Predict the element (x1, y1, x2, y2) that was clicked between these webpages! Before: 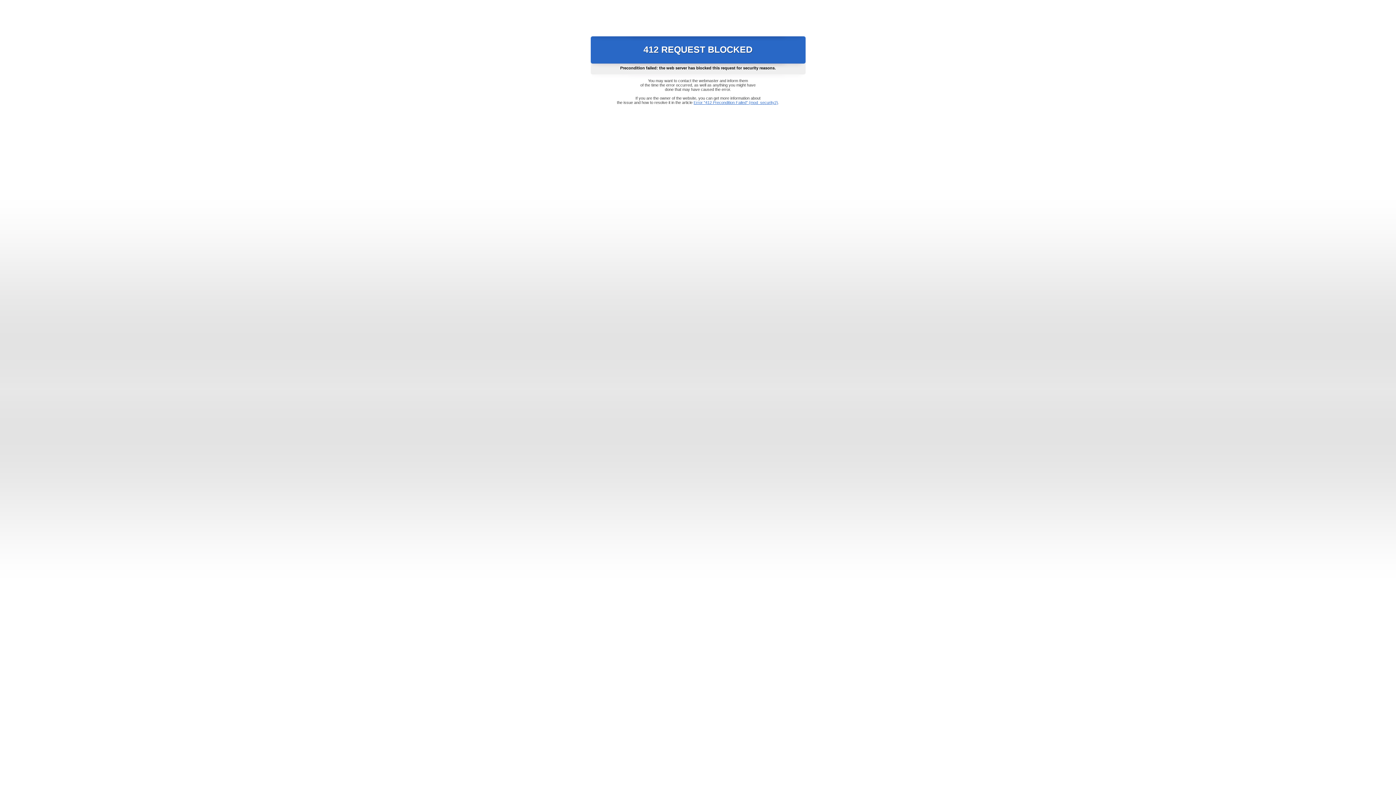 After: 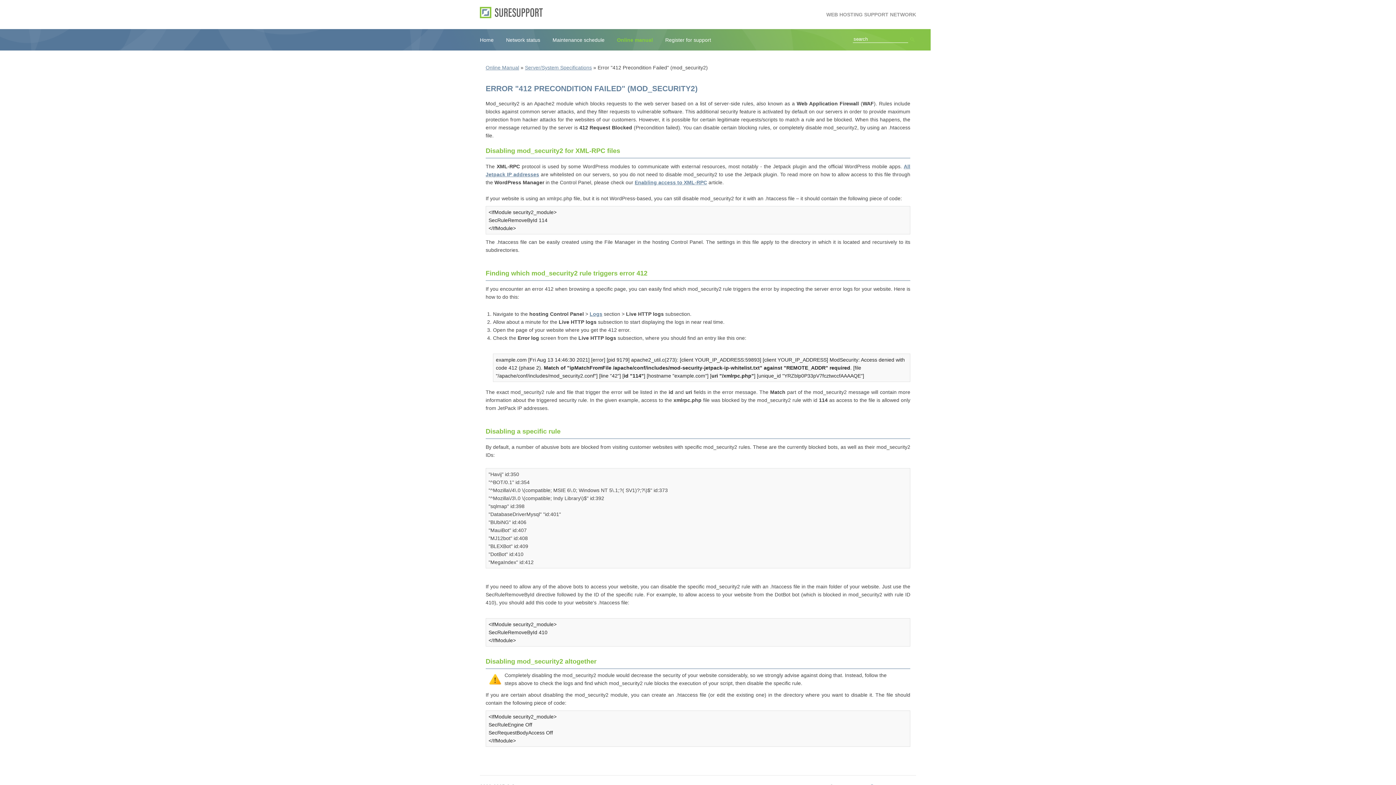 Action: label: Error "412 Precondition Failed" (mod_security2) bbox: (693, 100, 778, 104)